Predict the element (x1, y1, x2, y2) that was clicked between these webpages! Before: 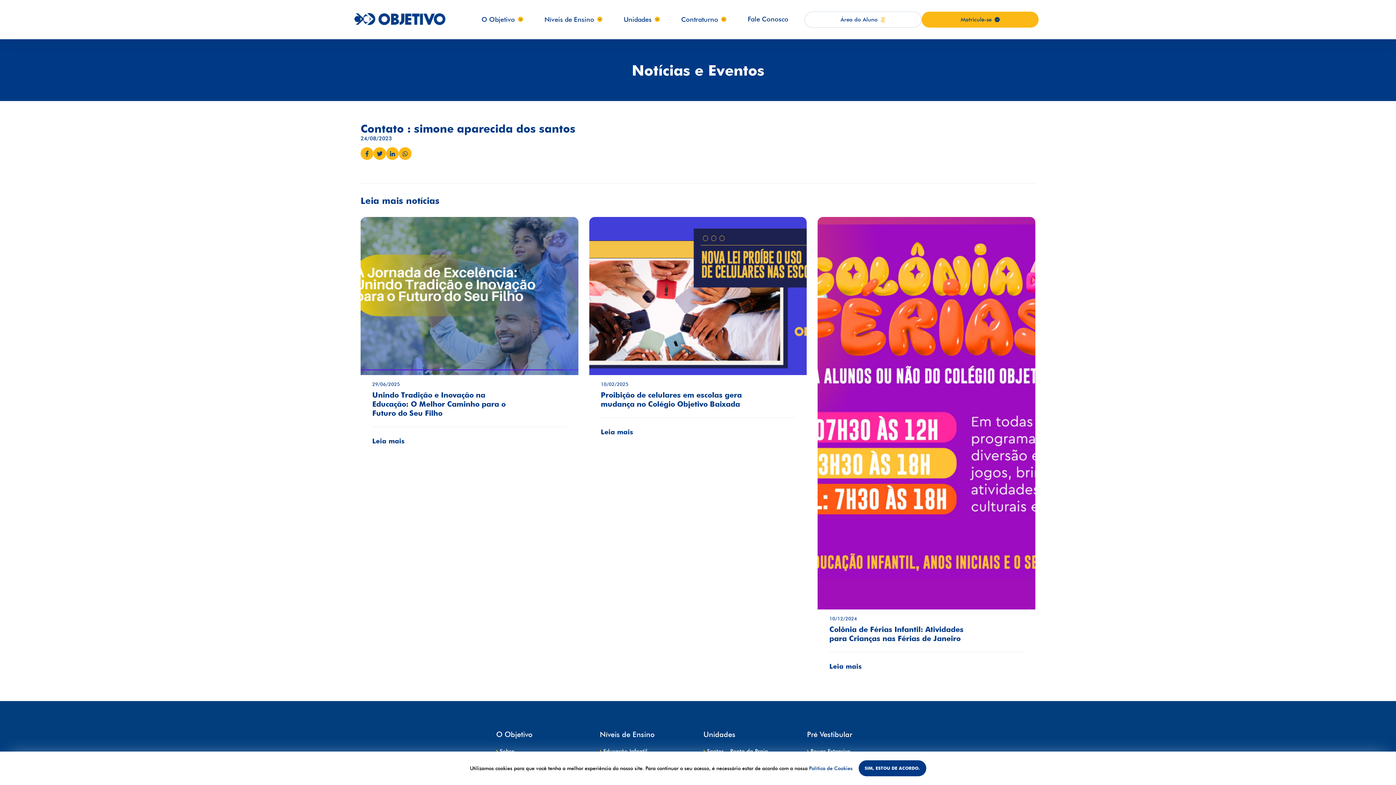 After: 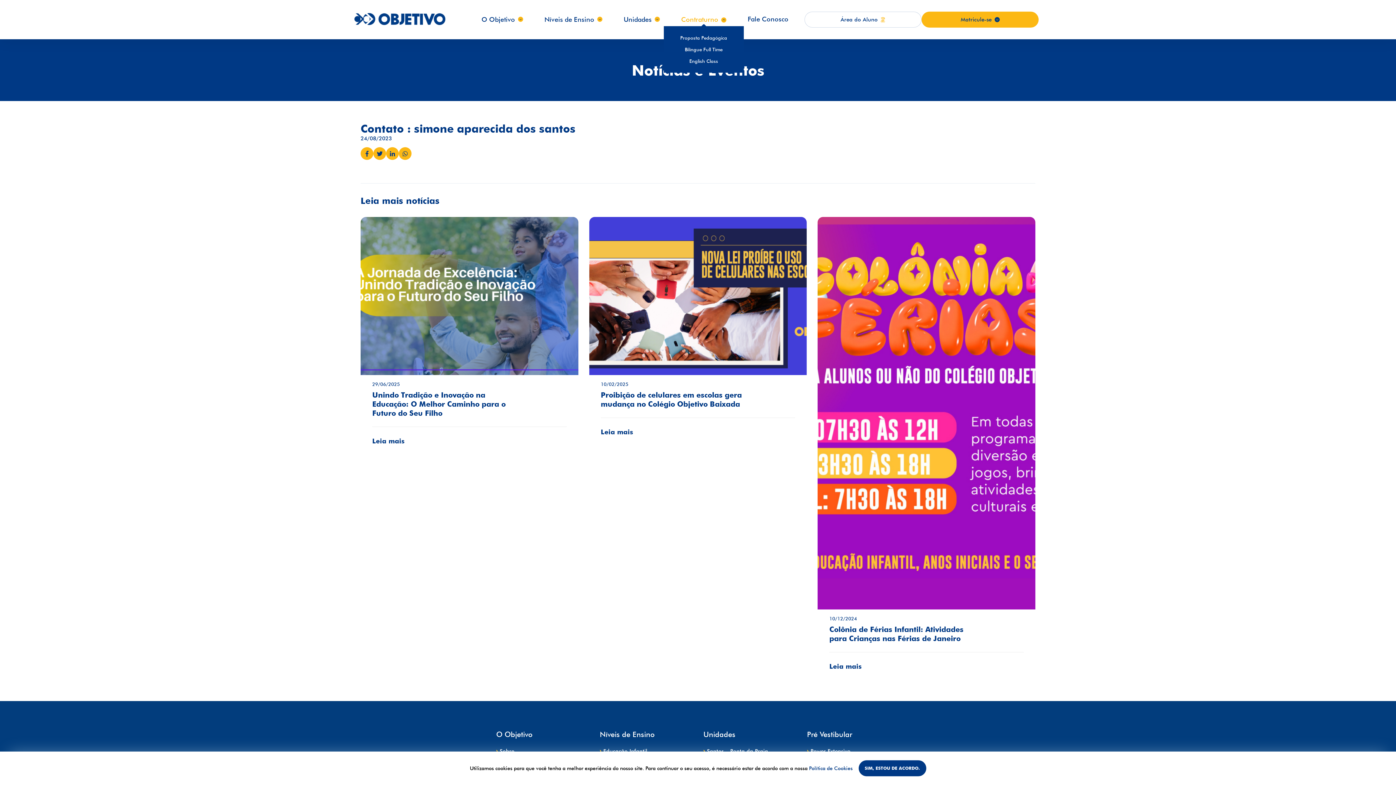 Action: label: Contraturno bbox: (681, 15, 726, 24)